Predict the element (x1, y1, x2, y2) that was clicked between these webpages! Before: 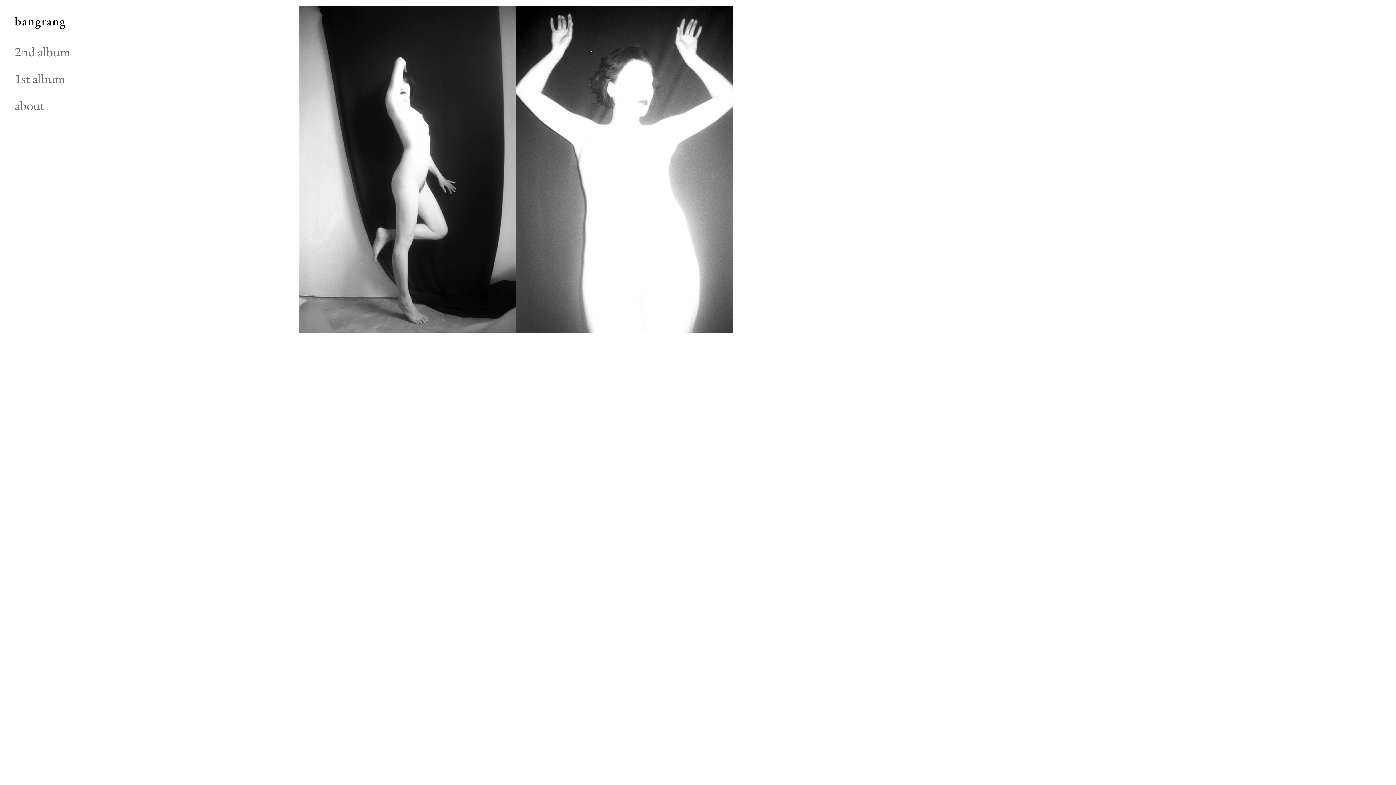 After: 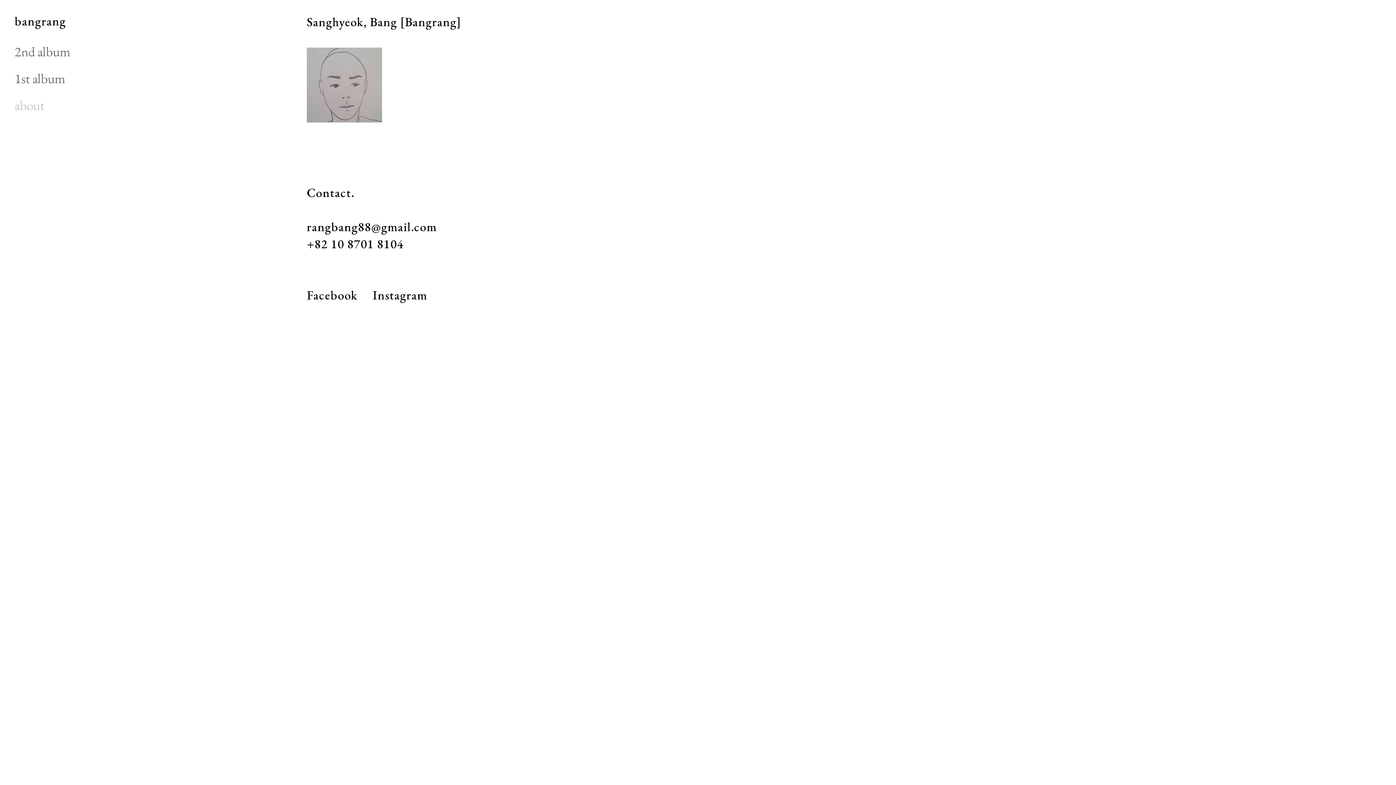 Action: bbox: (14, 96, 44, 114) label: about